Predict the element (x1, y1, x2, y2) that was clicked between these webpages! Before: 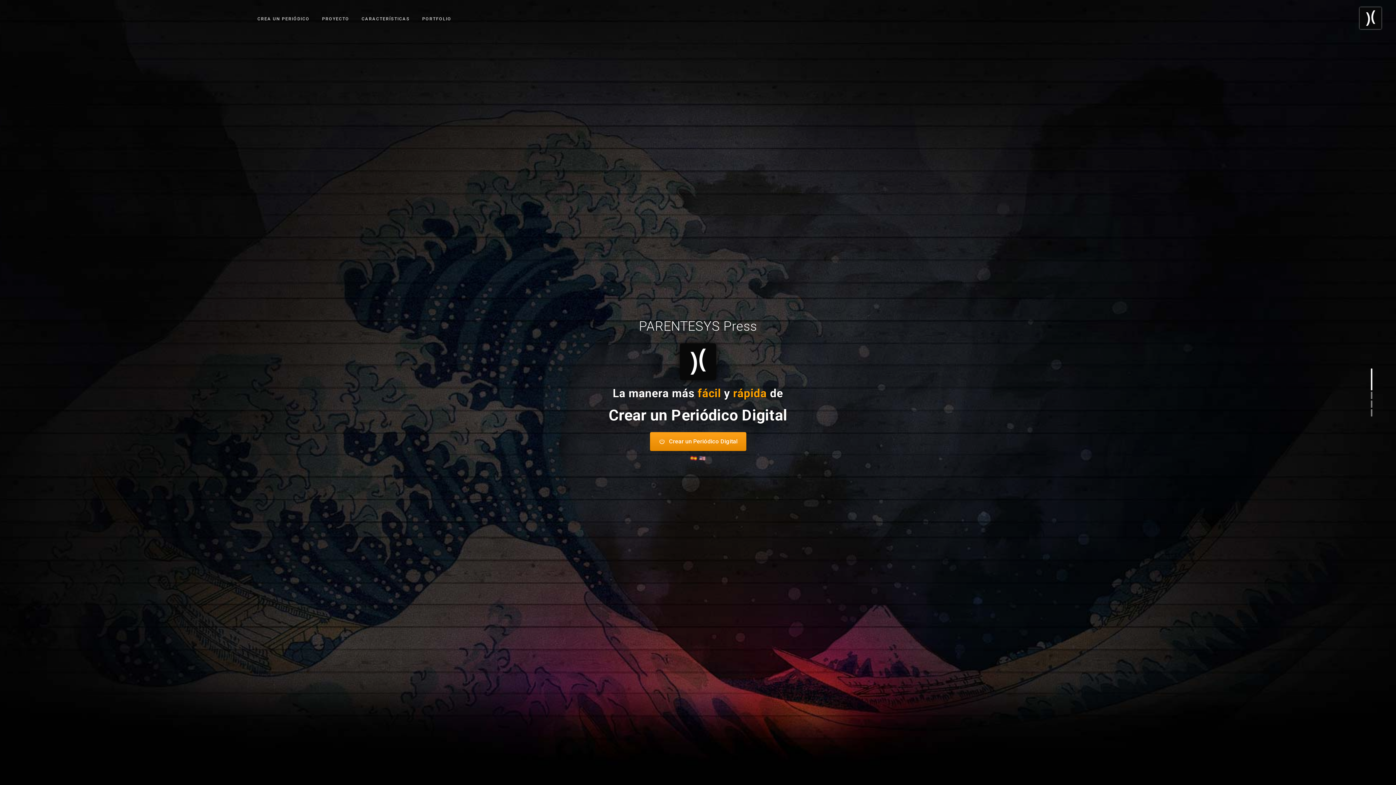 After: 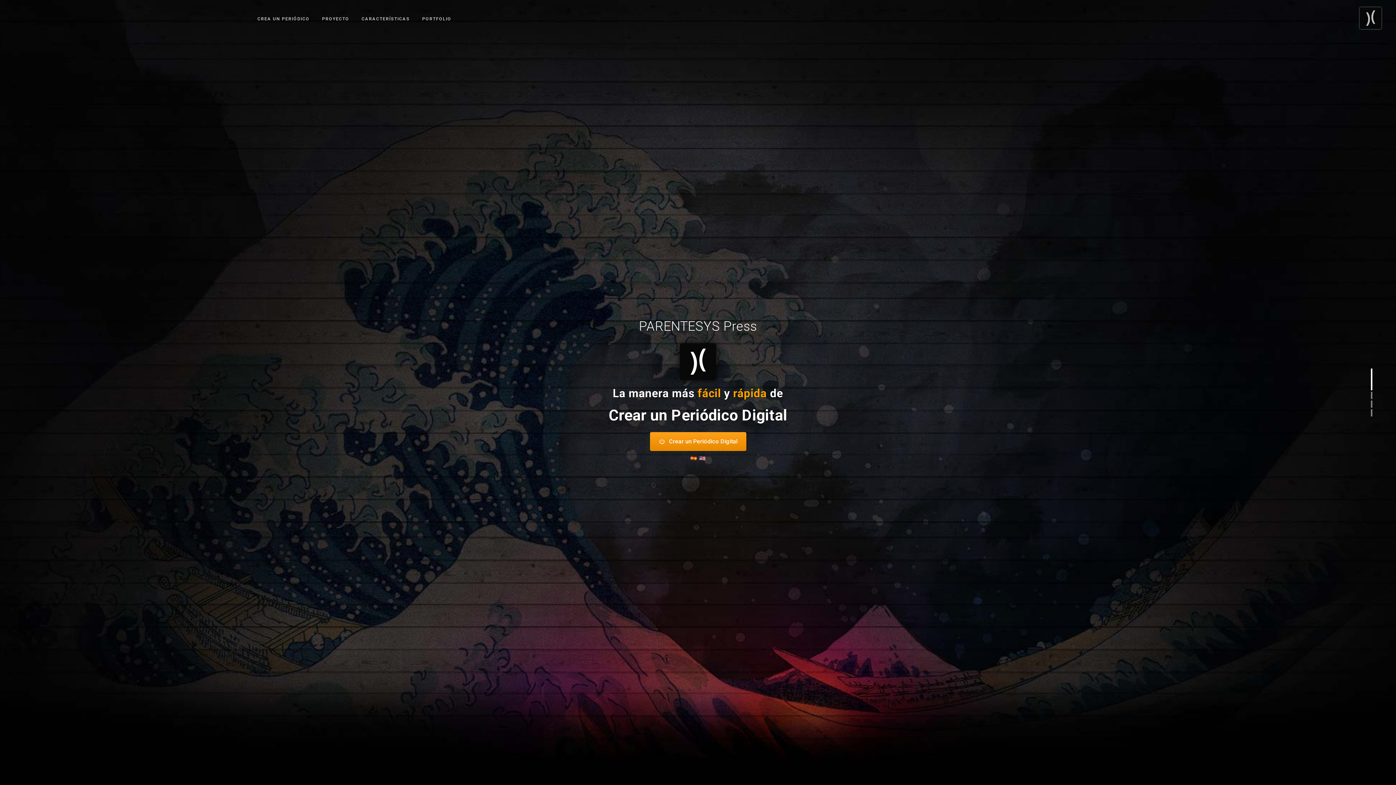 Action: bbox: (1356, 27, 1385, 34)